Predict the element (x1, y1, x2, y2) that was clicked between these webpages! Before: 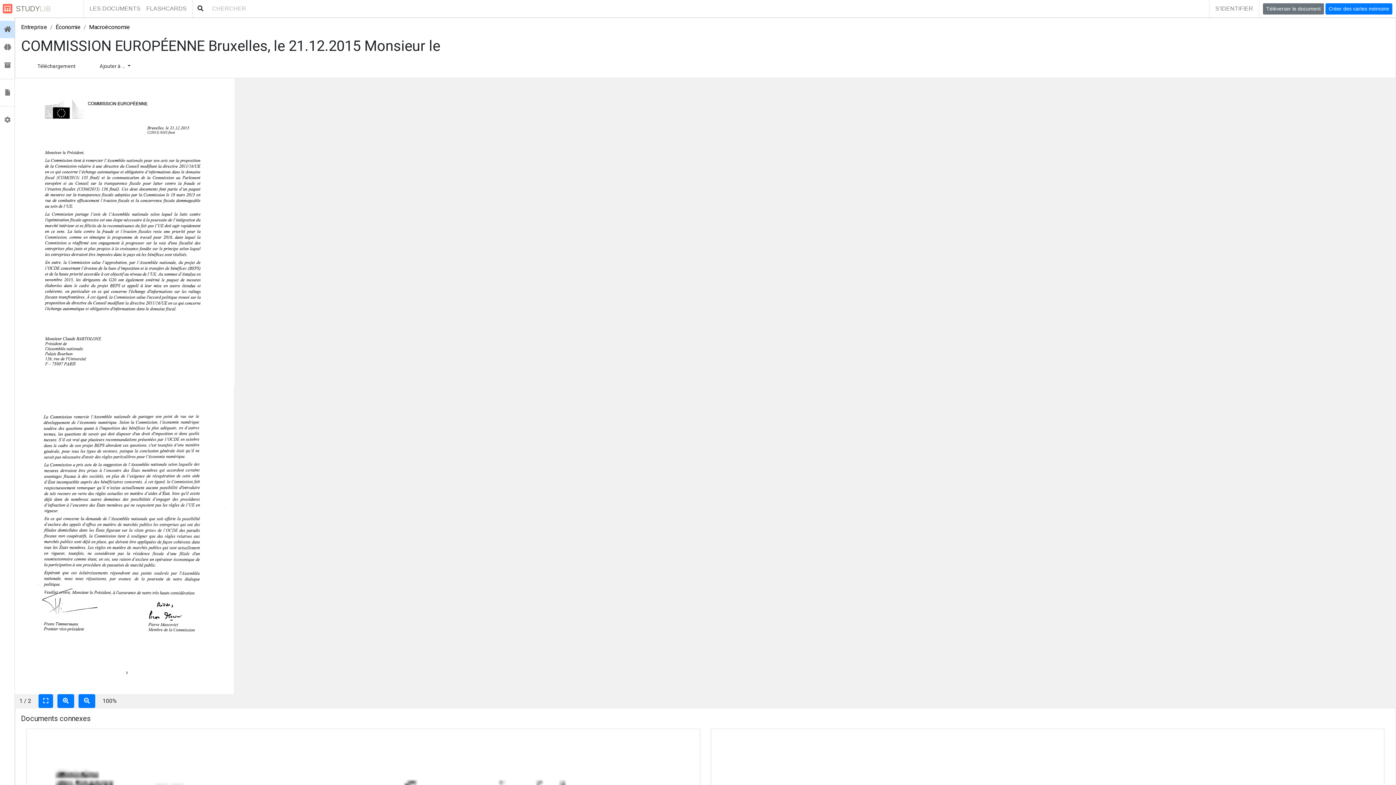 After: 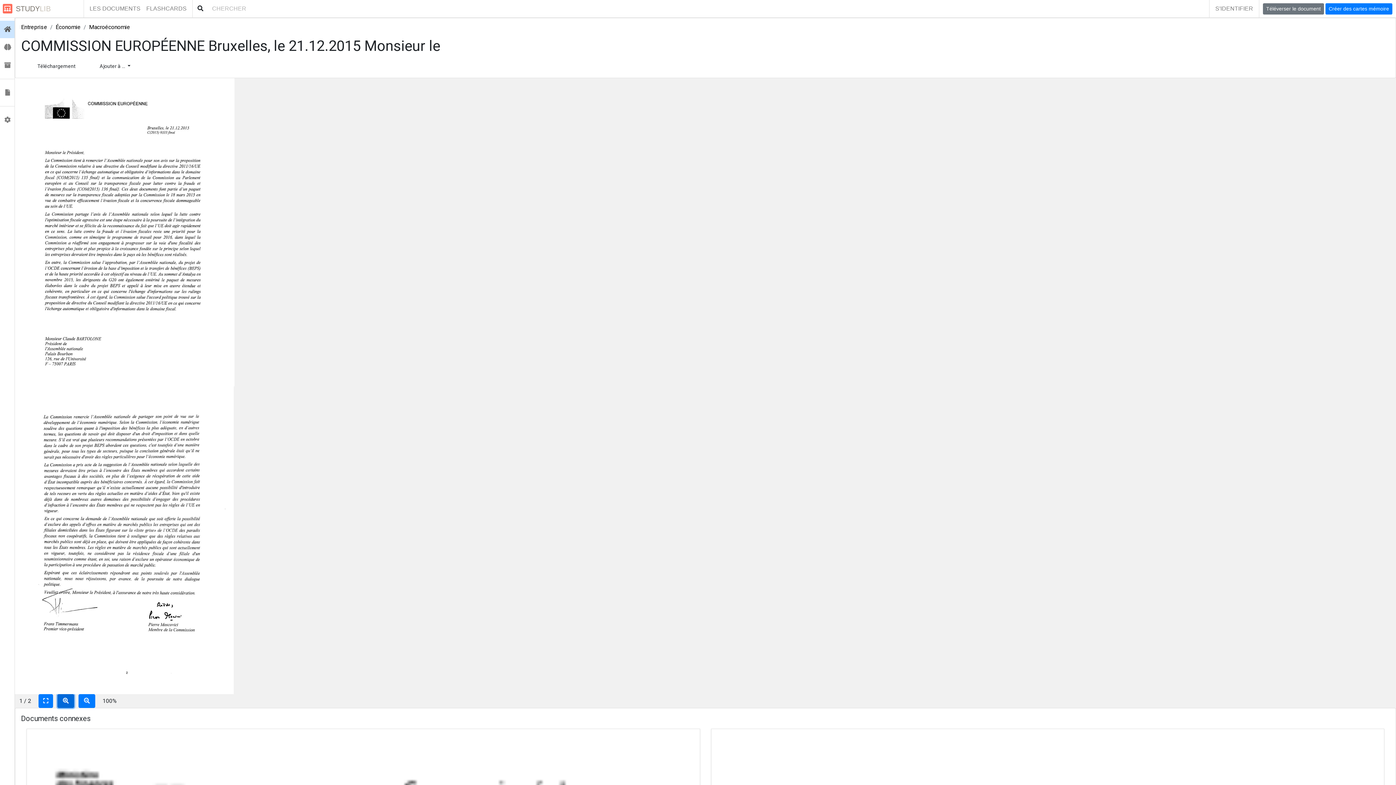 Action: bbox: (57, 694, 74, 708)